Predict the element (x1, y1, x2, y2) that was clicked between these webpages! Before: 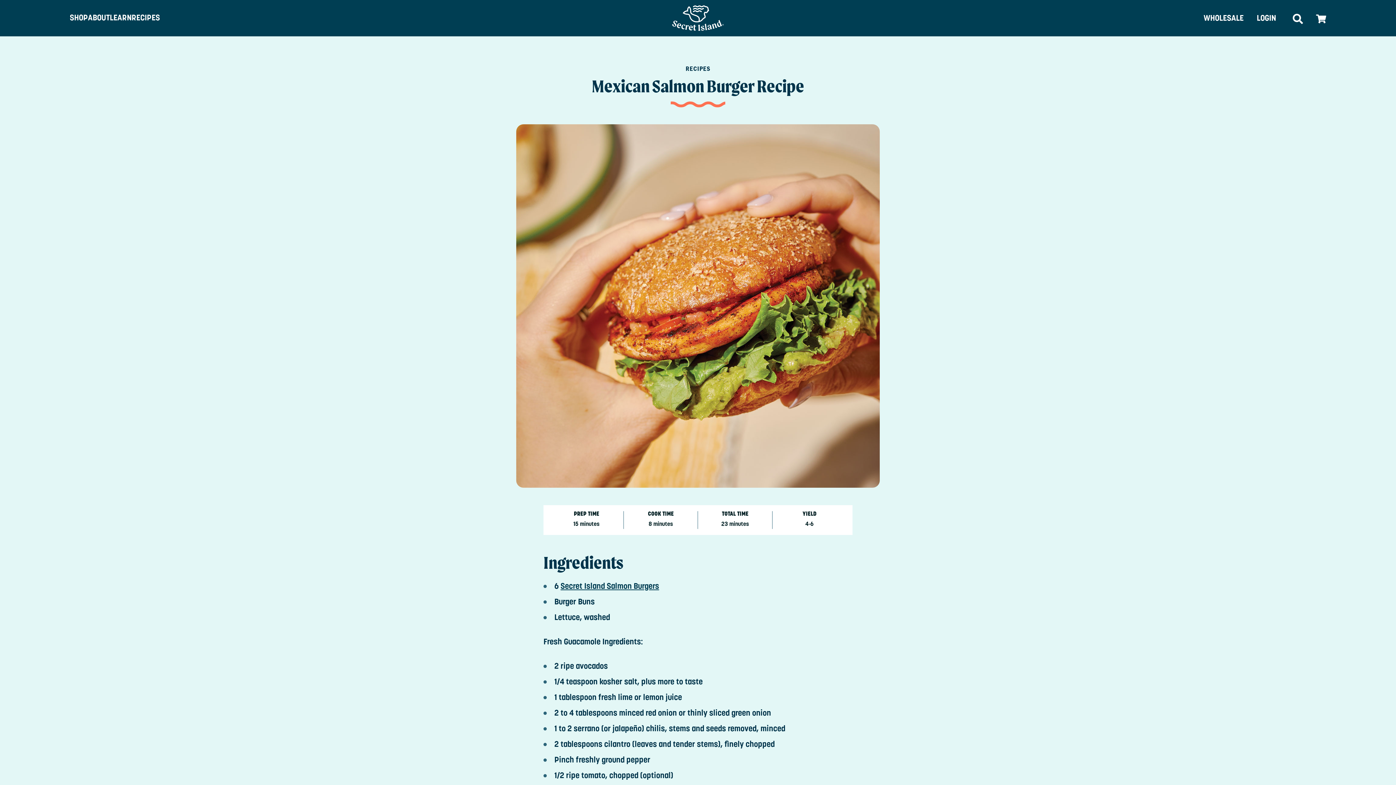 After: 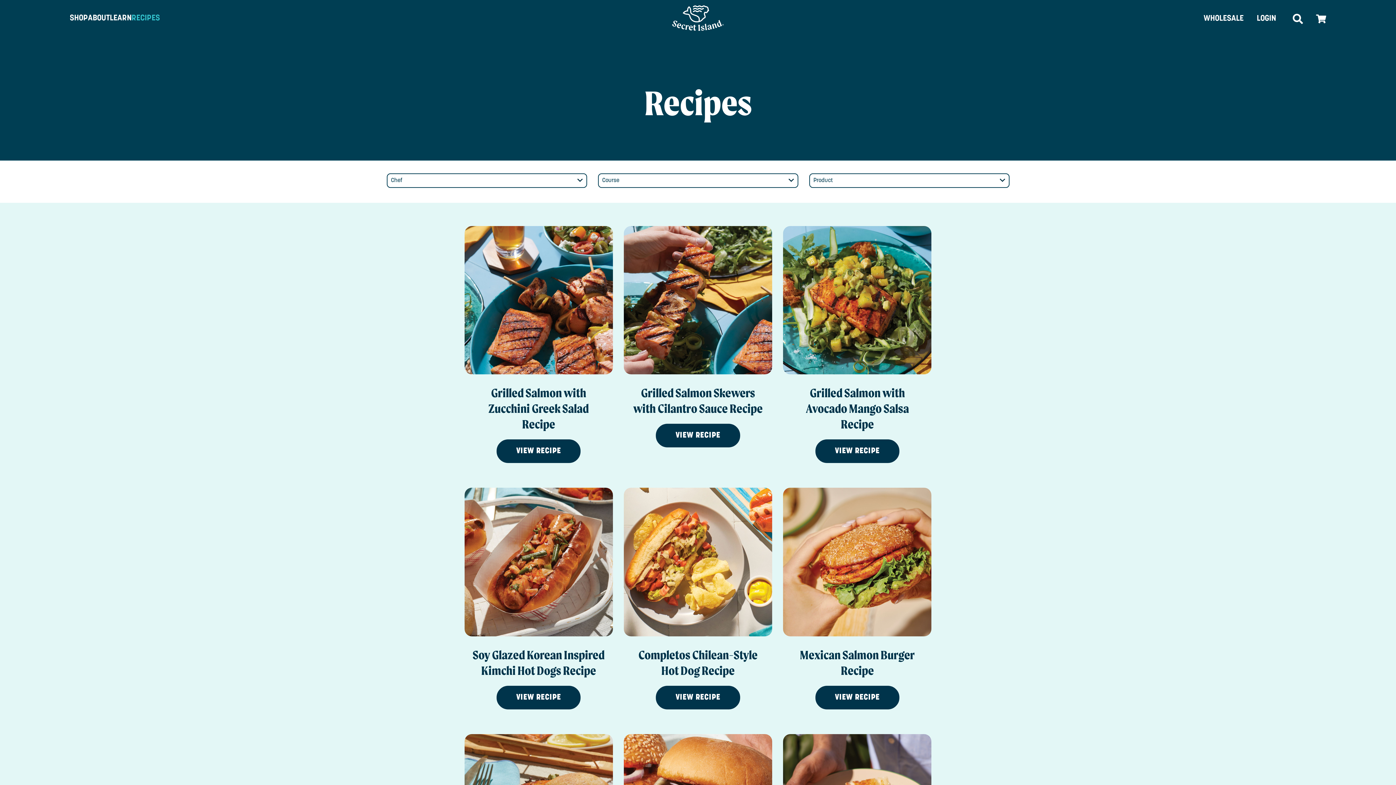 Action: label: RECIPES bbox: (685, 64, 710, 72)